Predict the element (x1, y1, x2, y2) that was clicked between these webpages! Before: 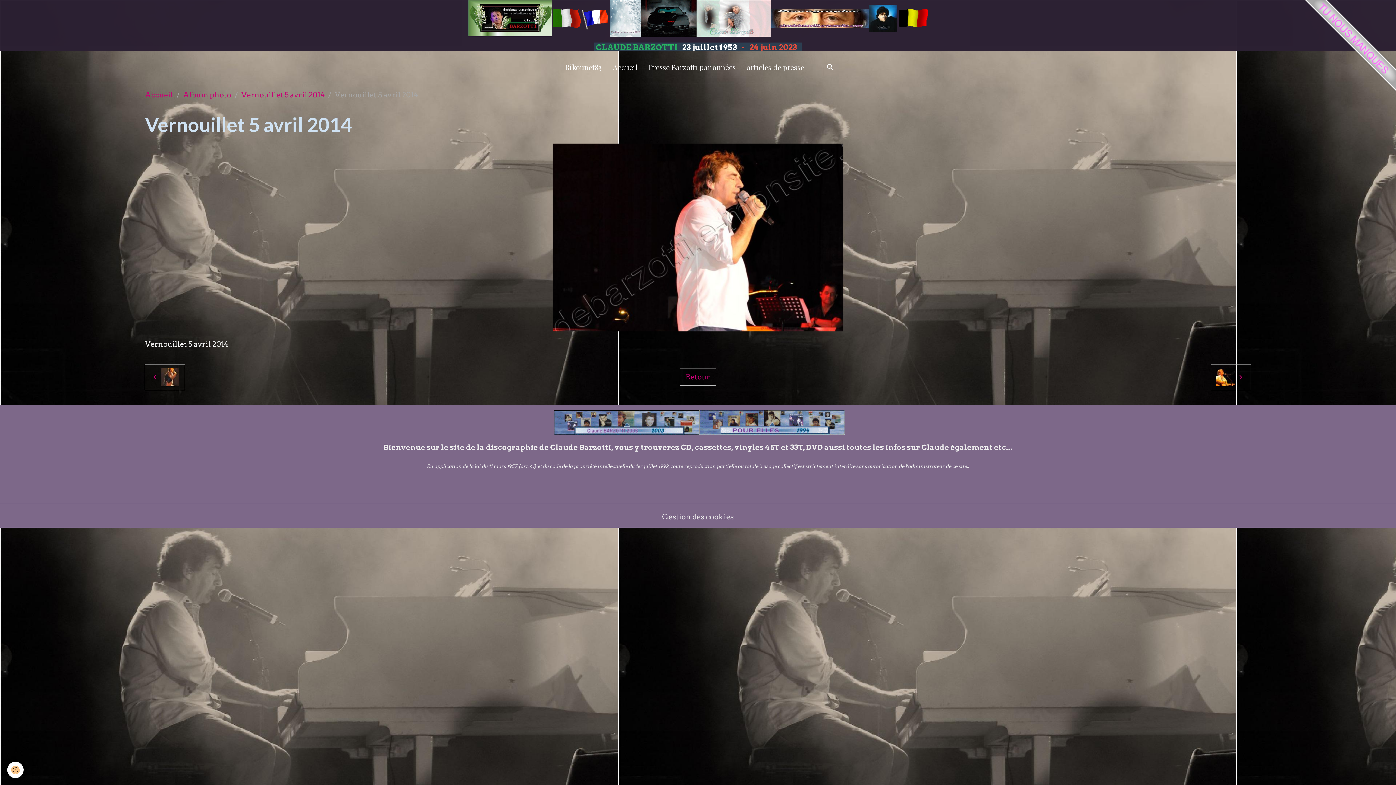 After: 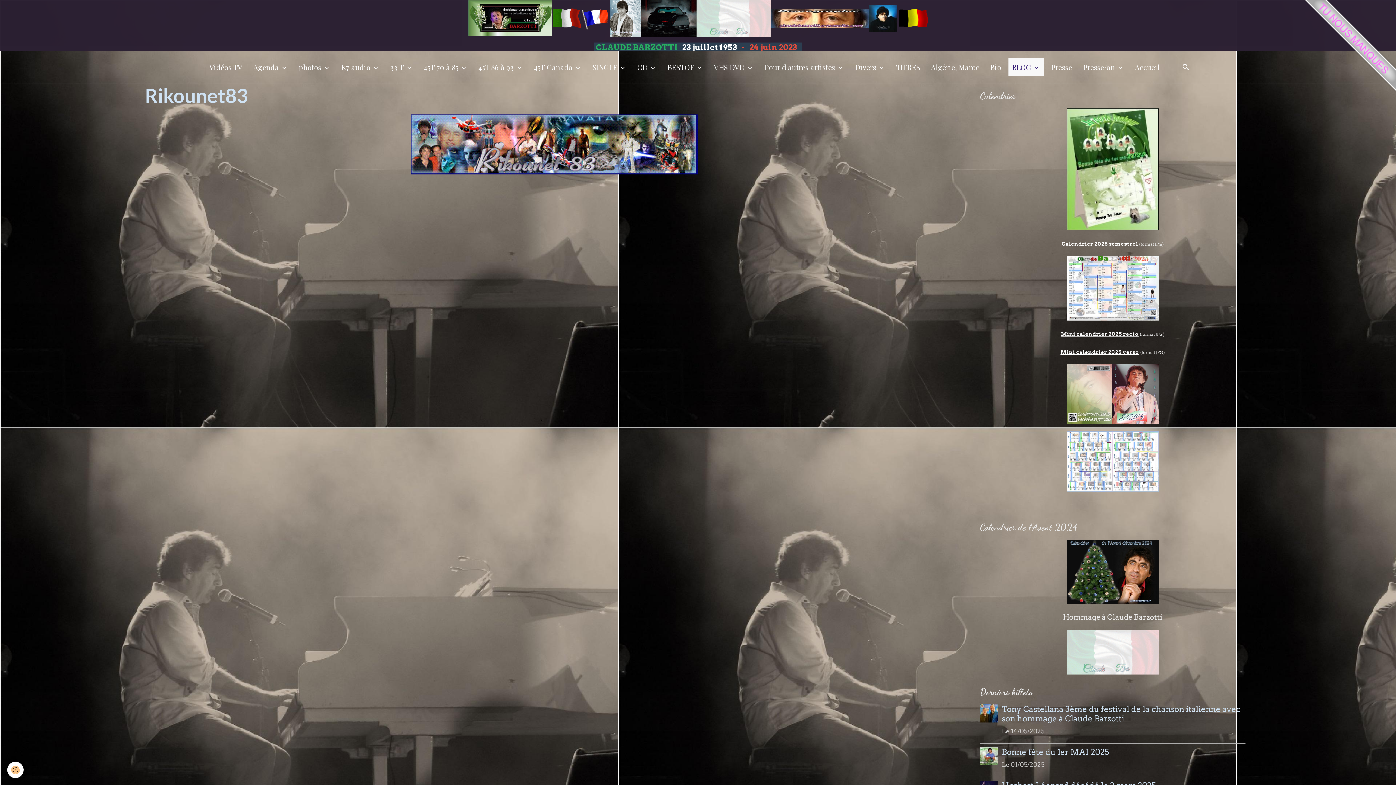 Action: bbox: (561, 58, 605, 76) label: Rikounet83